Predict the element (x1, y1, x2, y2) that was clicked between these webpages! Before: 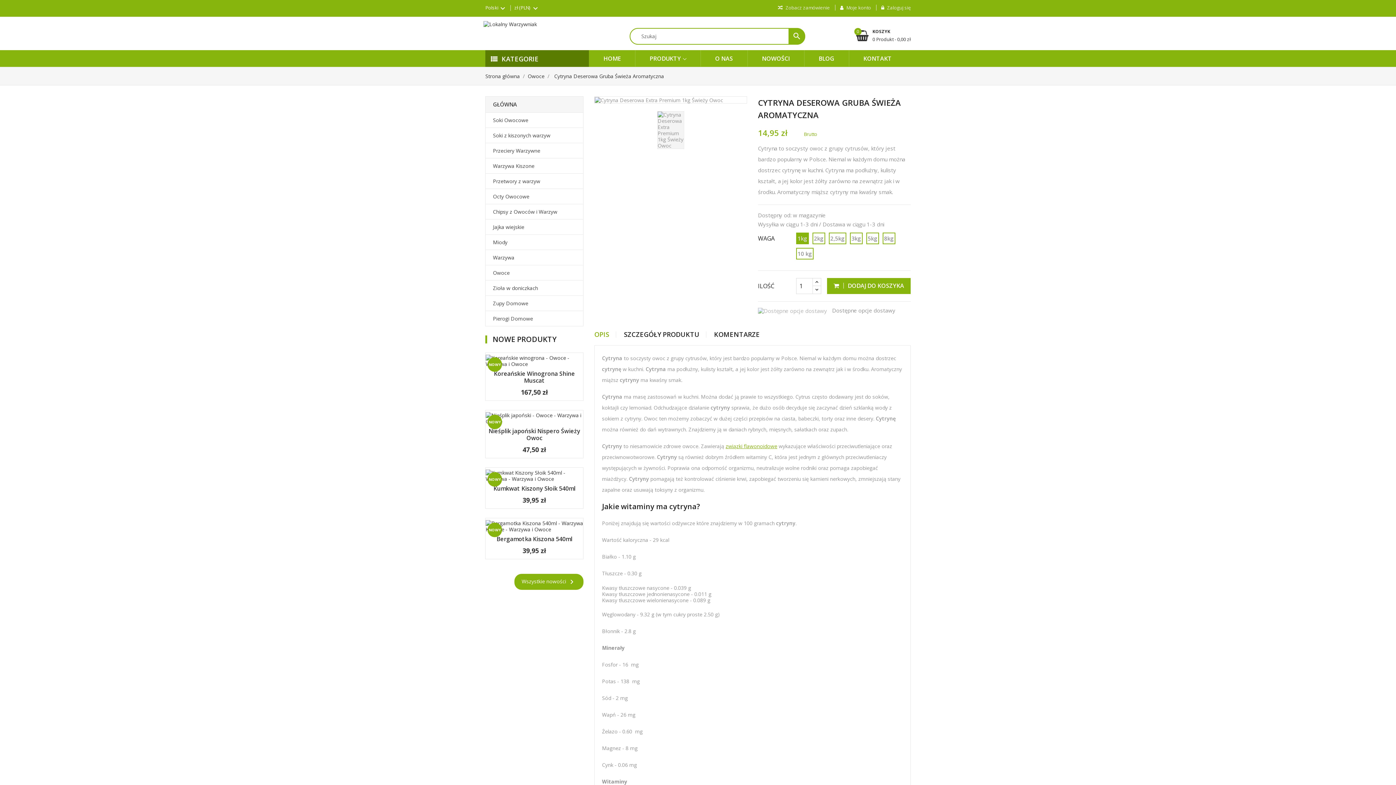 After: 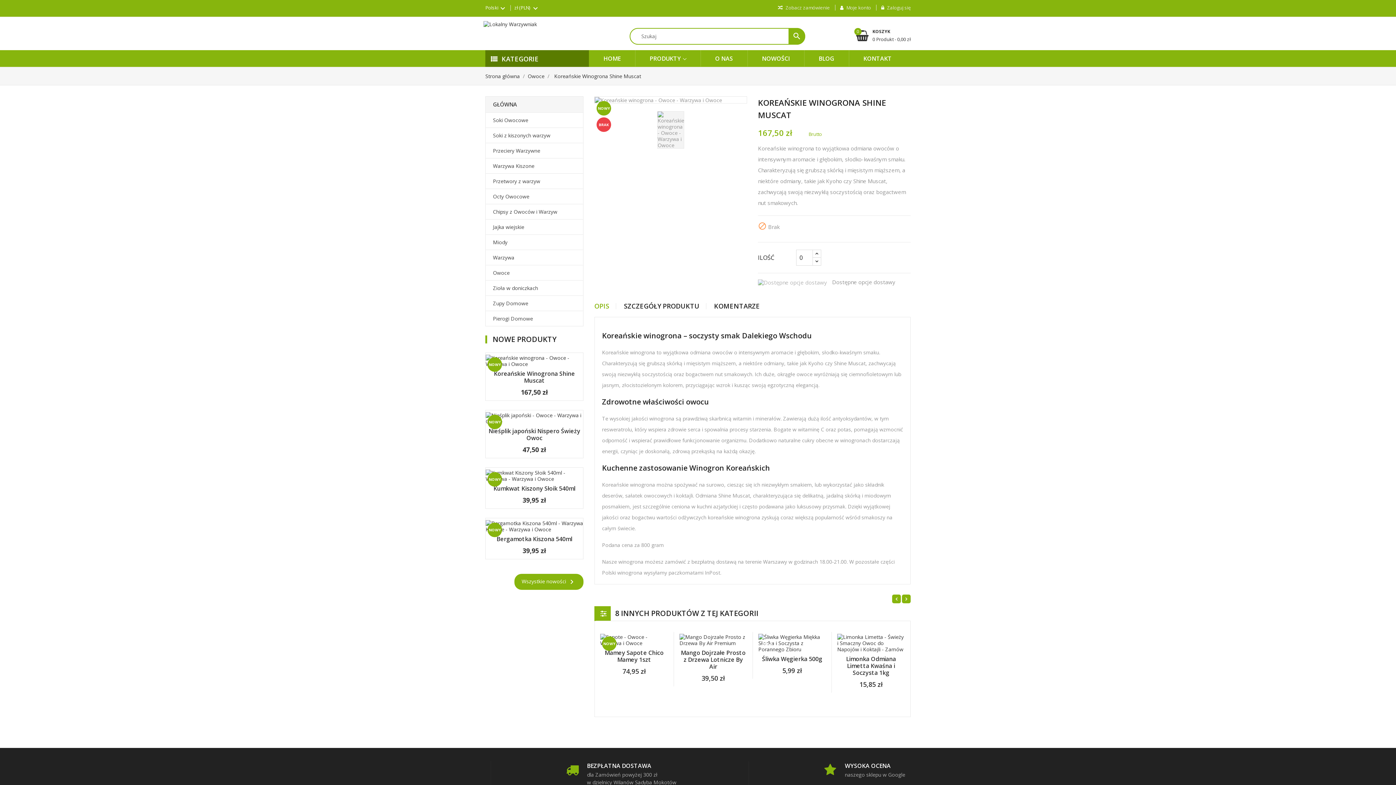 Action: bbox: (485, 354, 583, 367)